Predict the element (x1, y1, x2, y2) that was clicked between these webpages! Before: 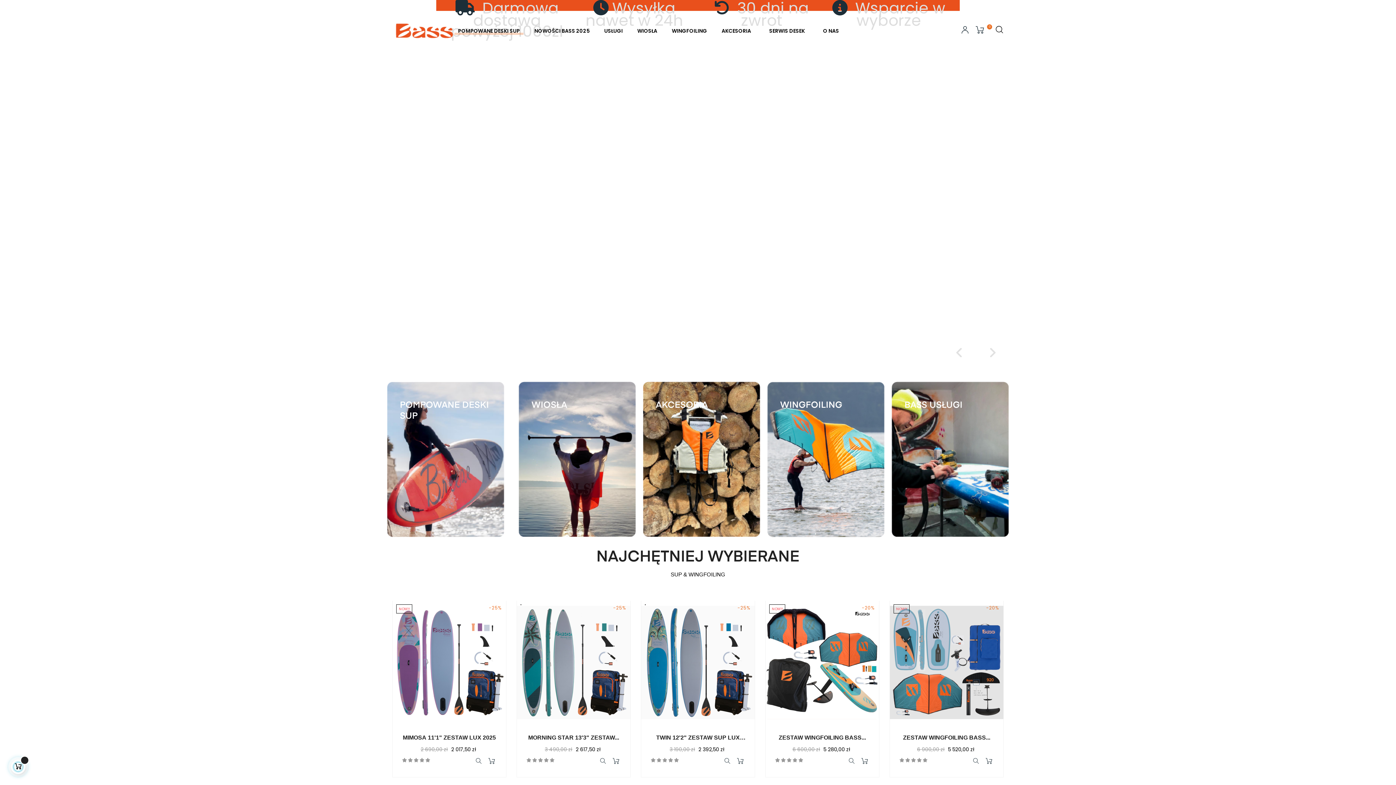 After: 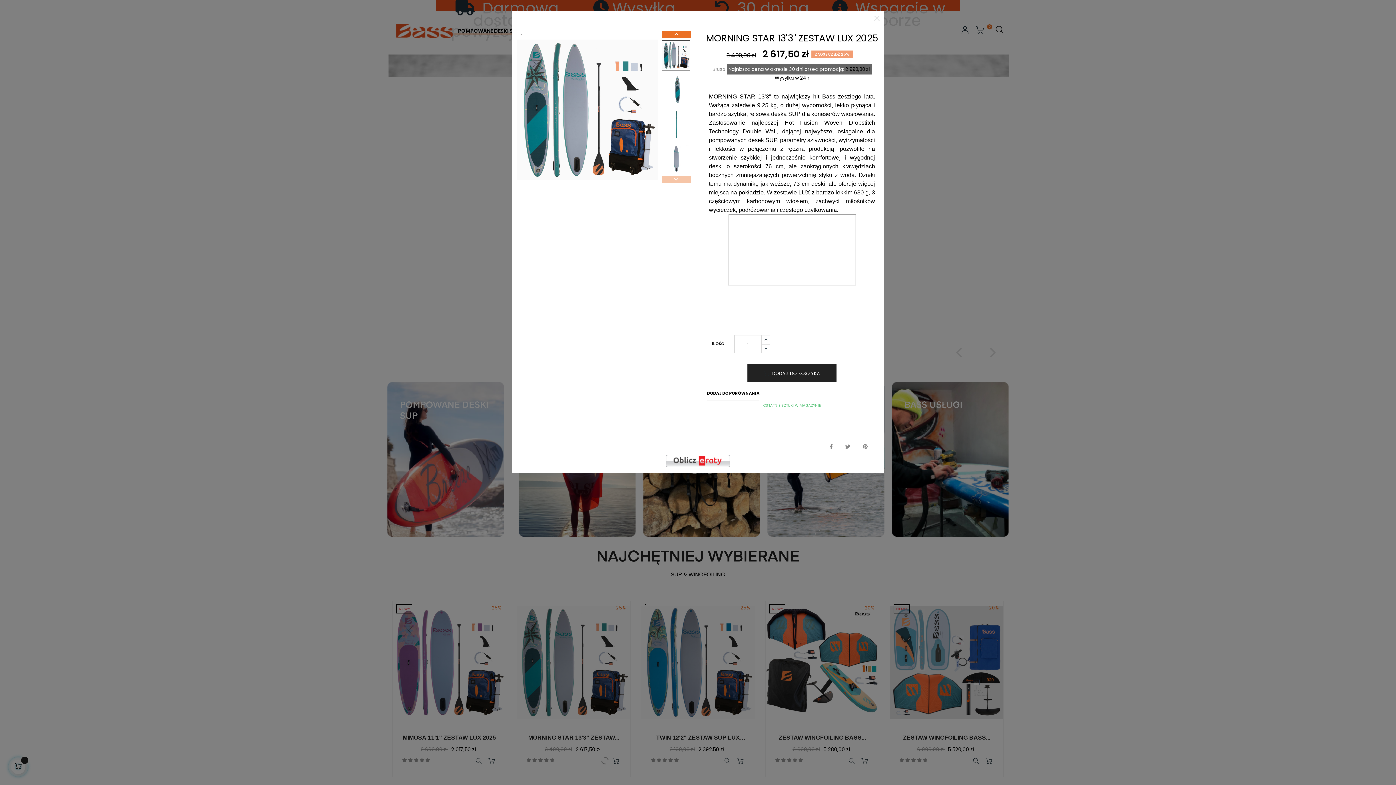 Action: bbox: (599, 755, 610, 766)